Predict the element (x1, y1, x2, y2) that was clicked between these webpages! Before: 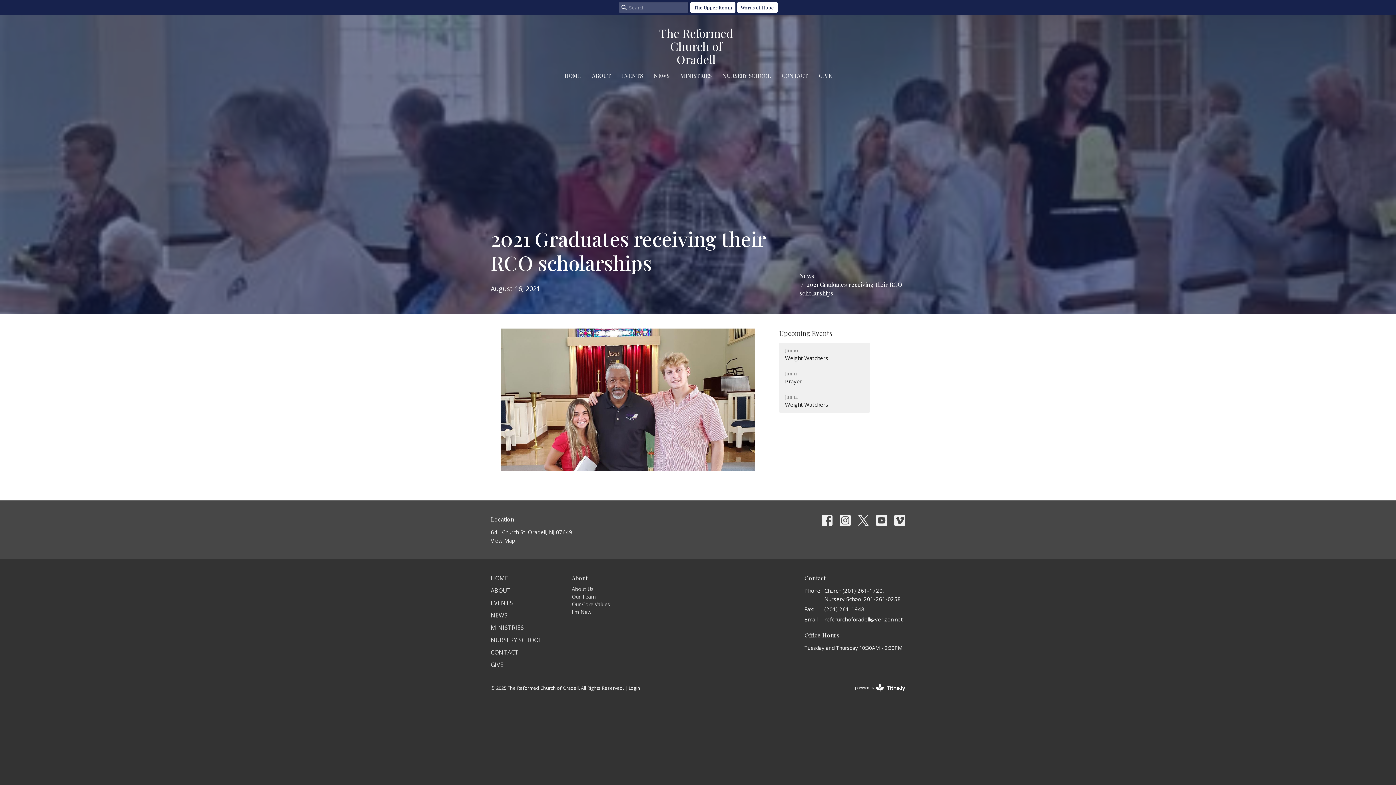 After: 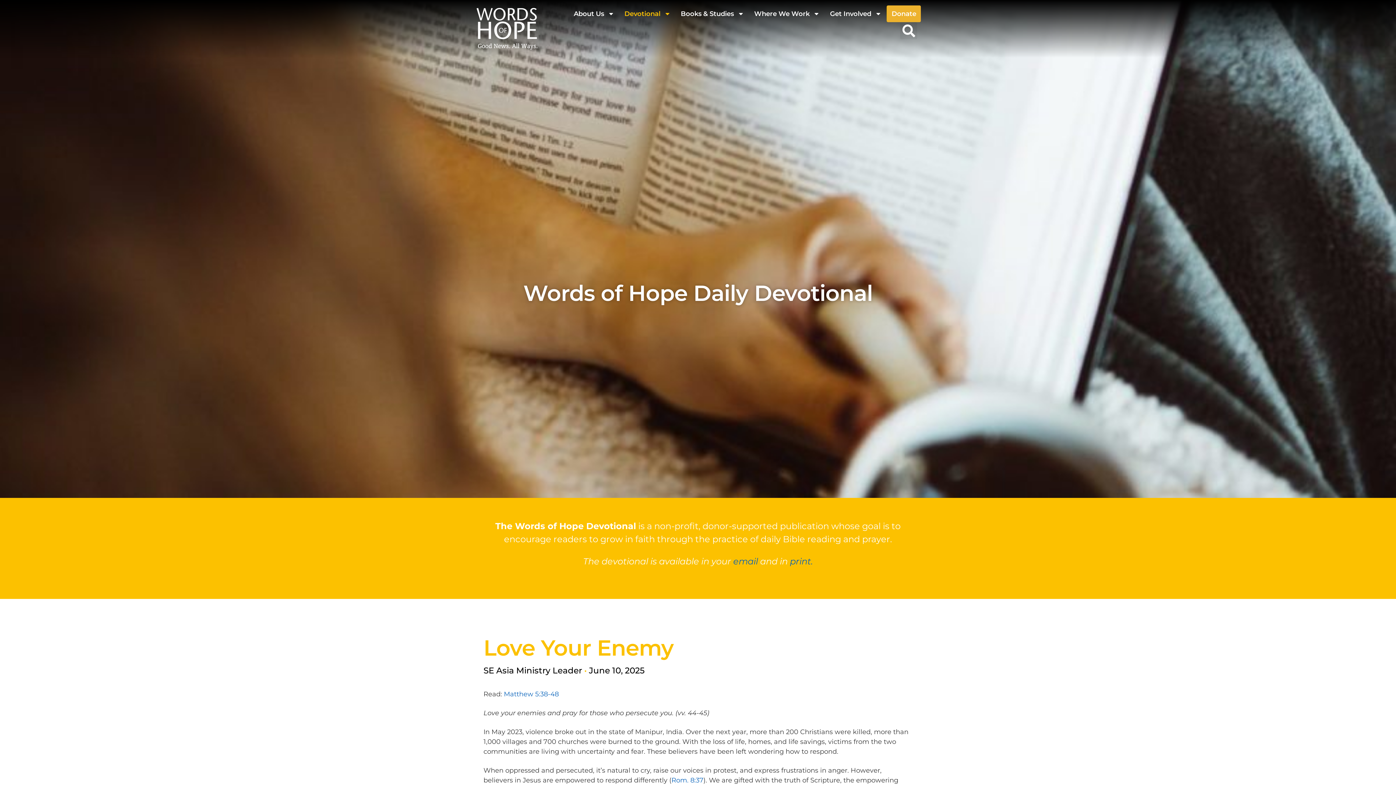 Action: label: Words of Hope bbox: (737, 2, 777, 12)